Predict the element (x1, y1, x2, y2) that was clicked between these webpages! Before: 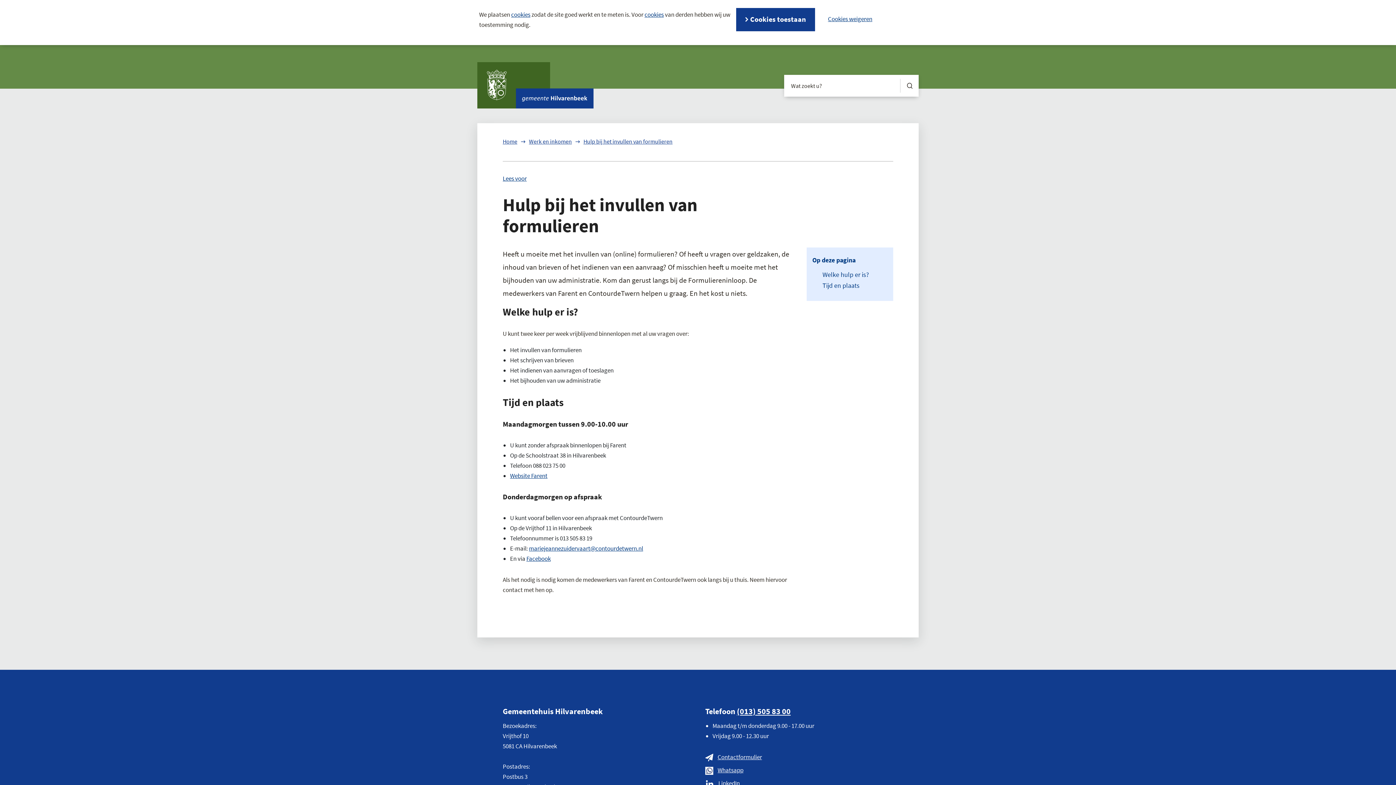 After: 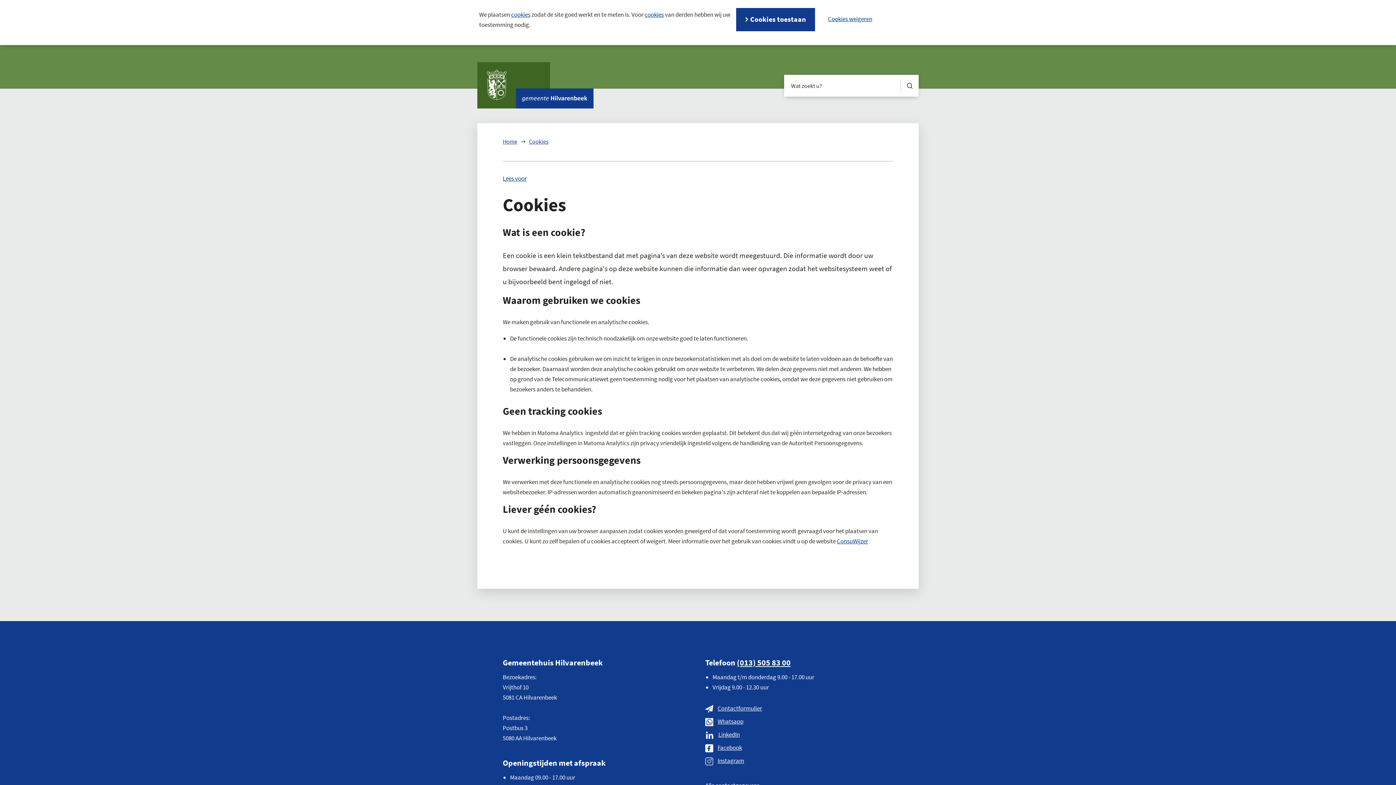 Action: bbox: (644, 10, 664, 18) label: cookies